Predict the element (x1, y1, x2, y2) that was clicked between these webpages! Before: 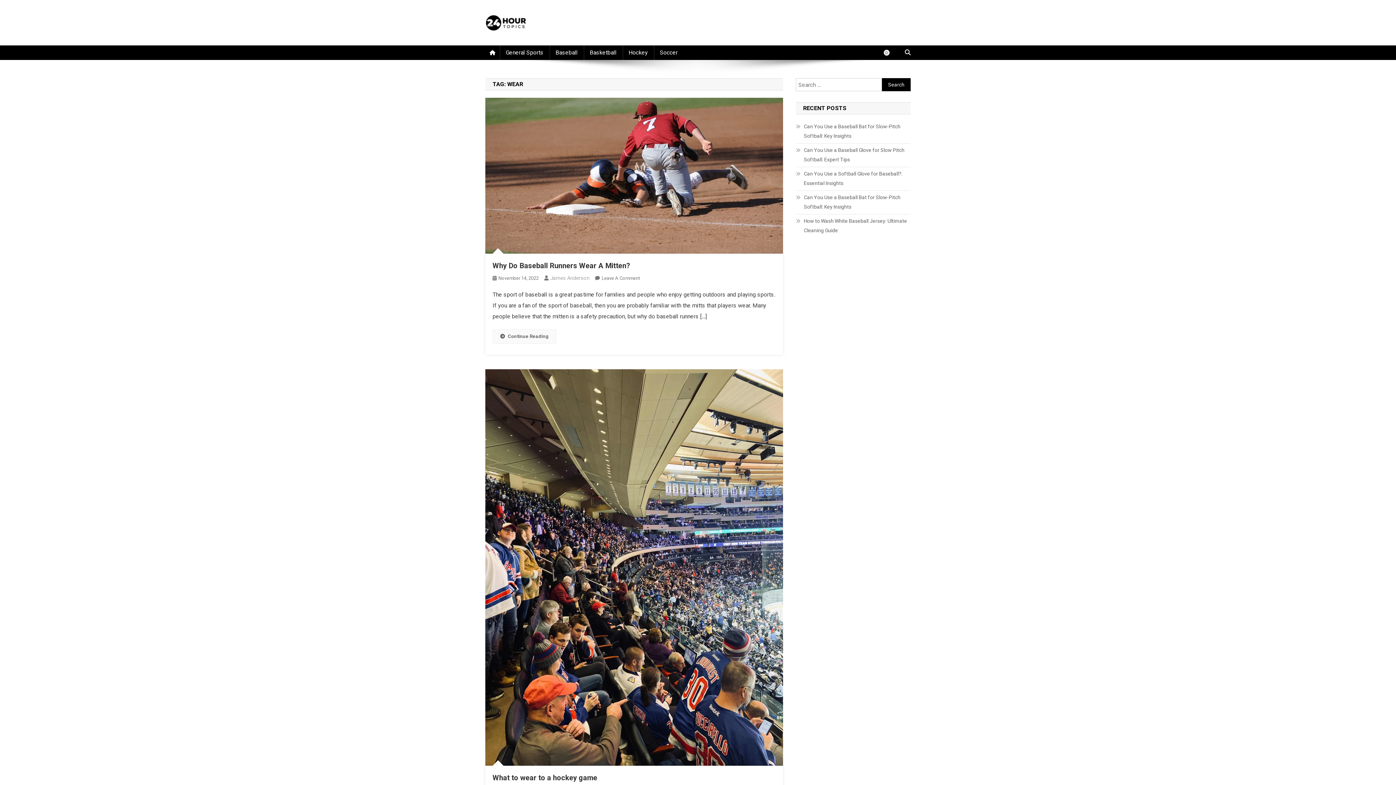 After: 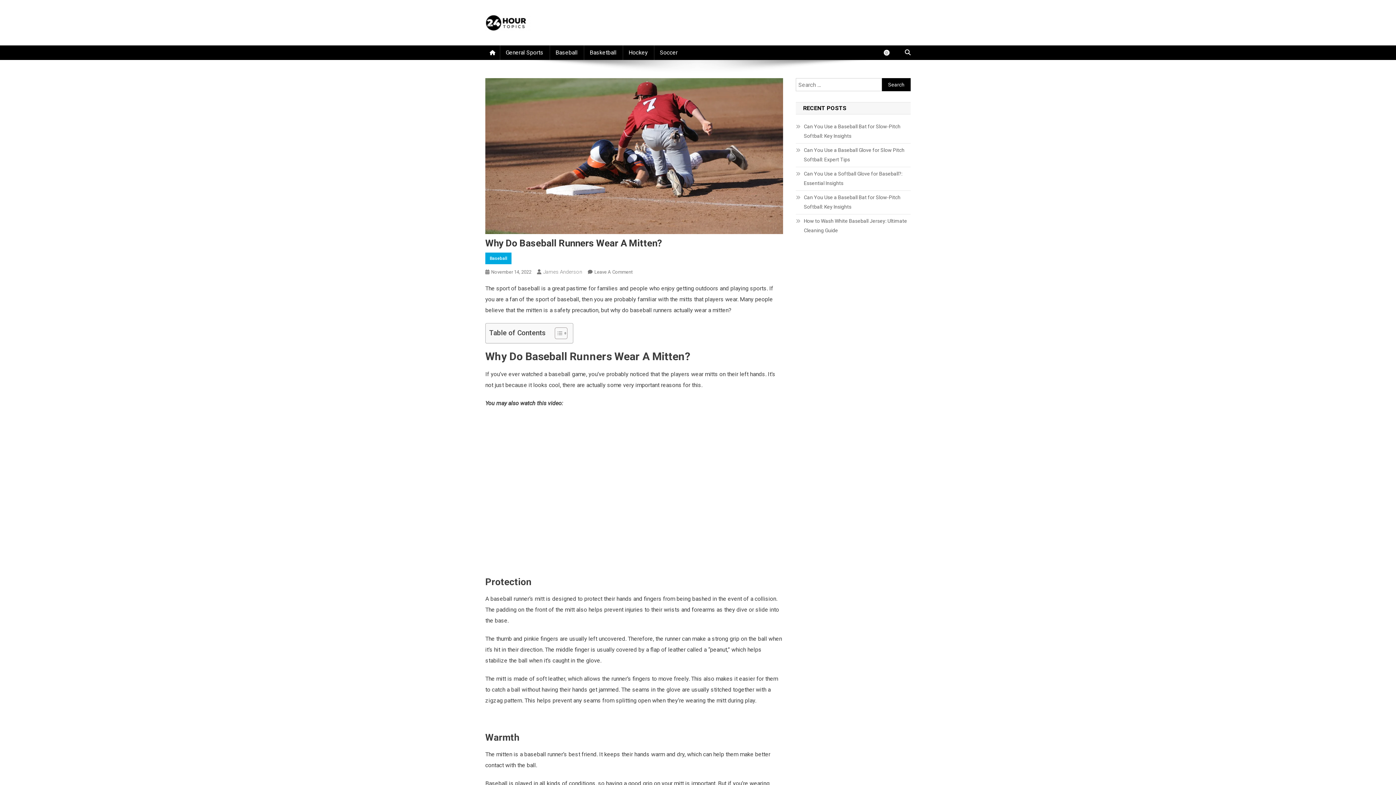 Action: bbox: (485, 171, 783, 178)